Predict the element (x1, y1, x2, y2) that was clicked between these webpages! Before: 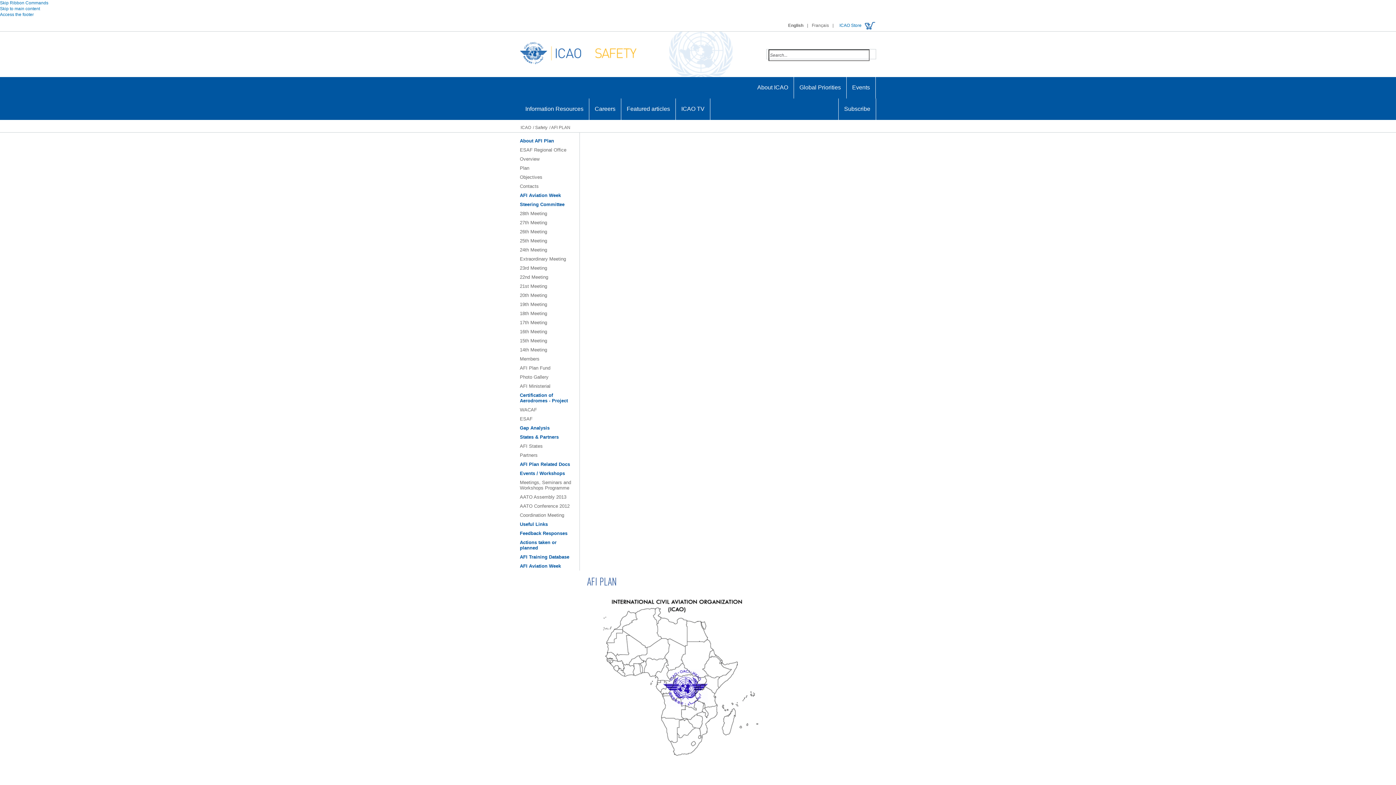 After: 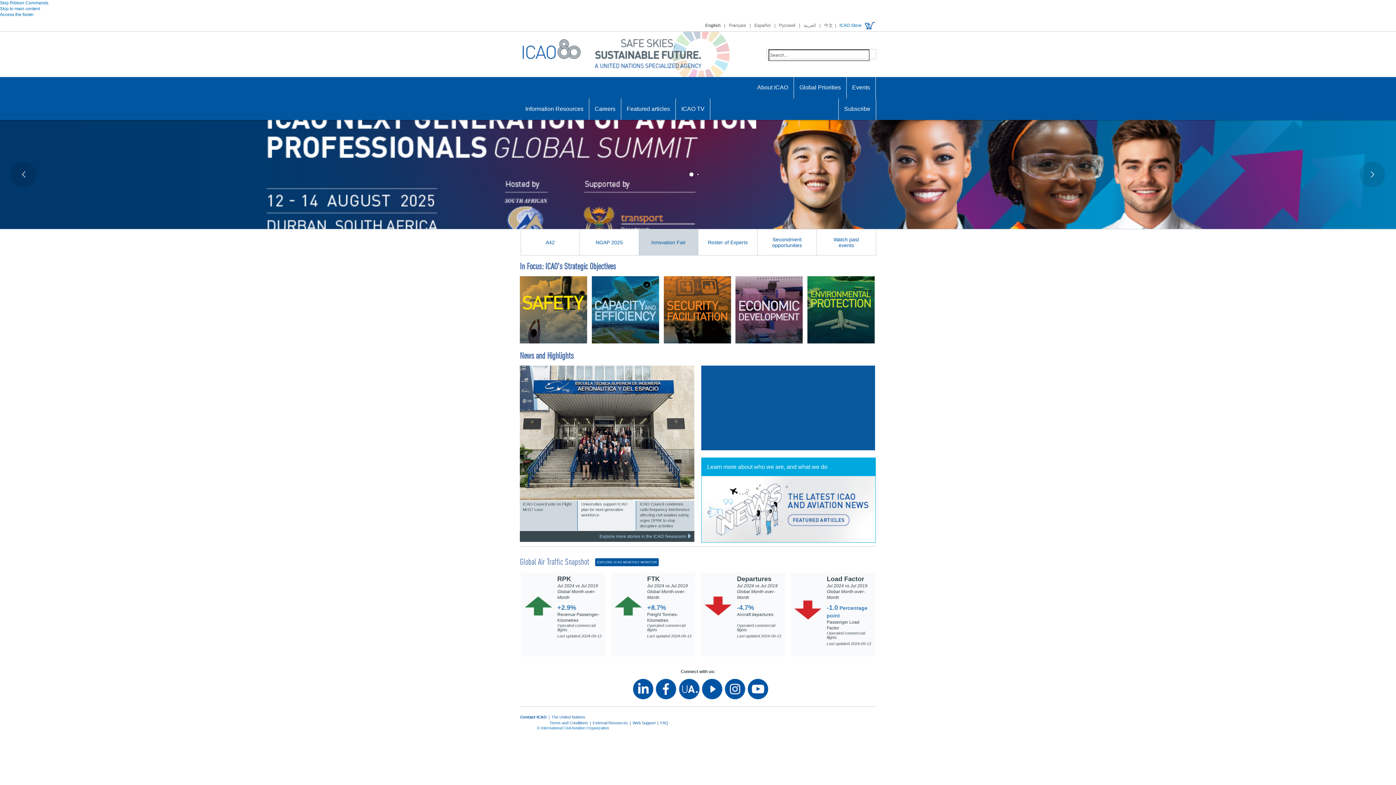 Action: bbox: (520, 125, 531, 130) label: ICAO